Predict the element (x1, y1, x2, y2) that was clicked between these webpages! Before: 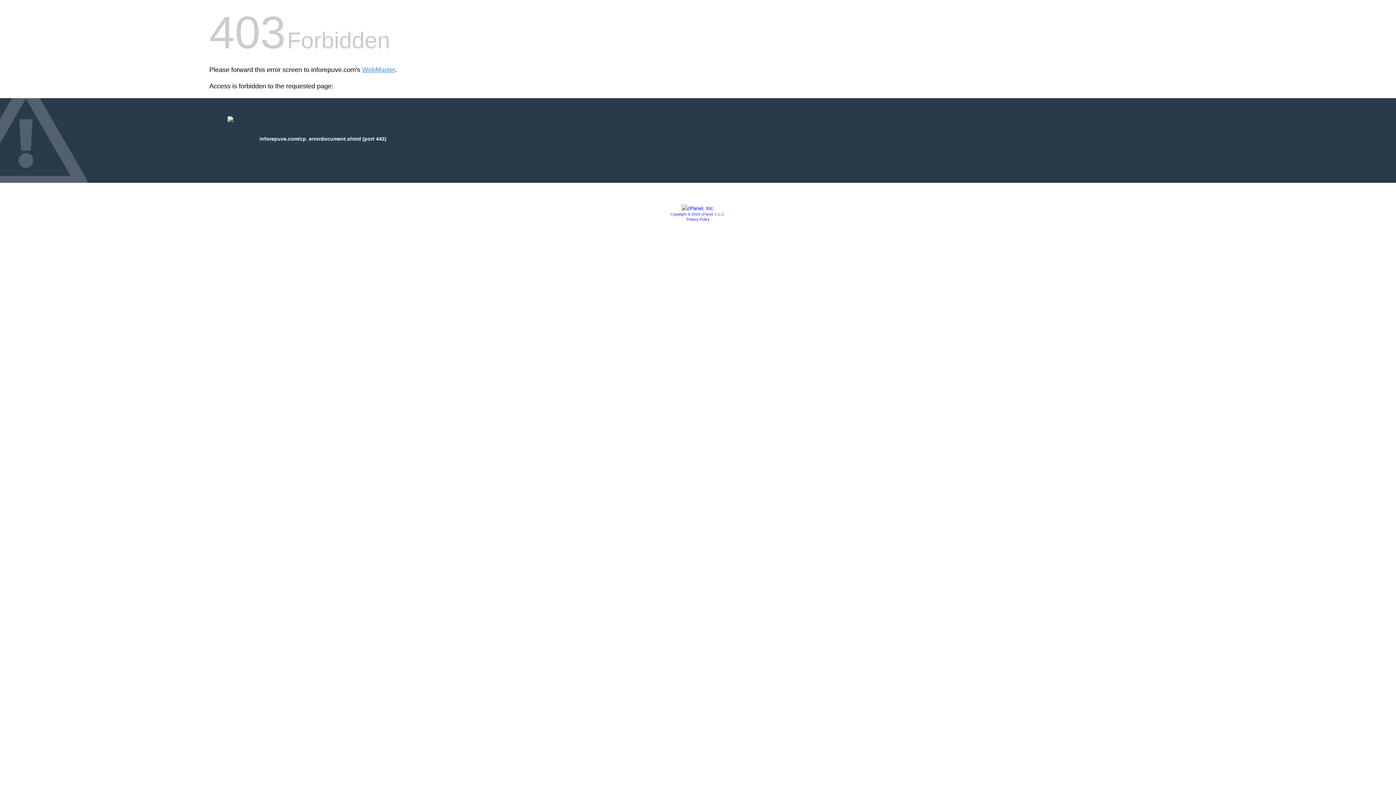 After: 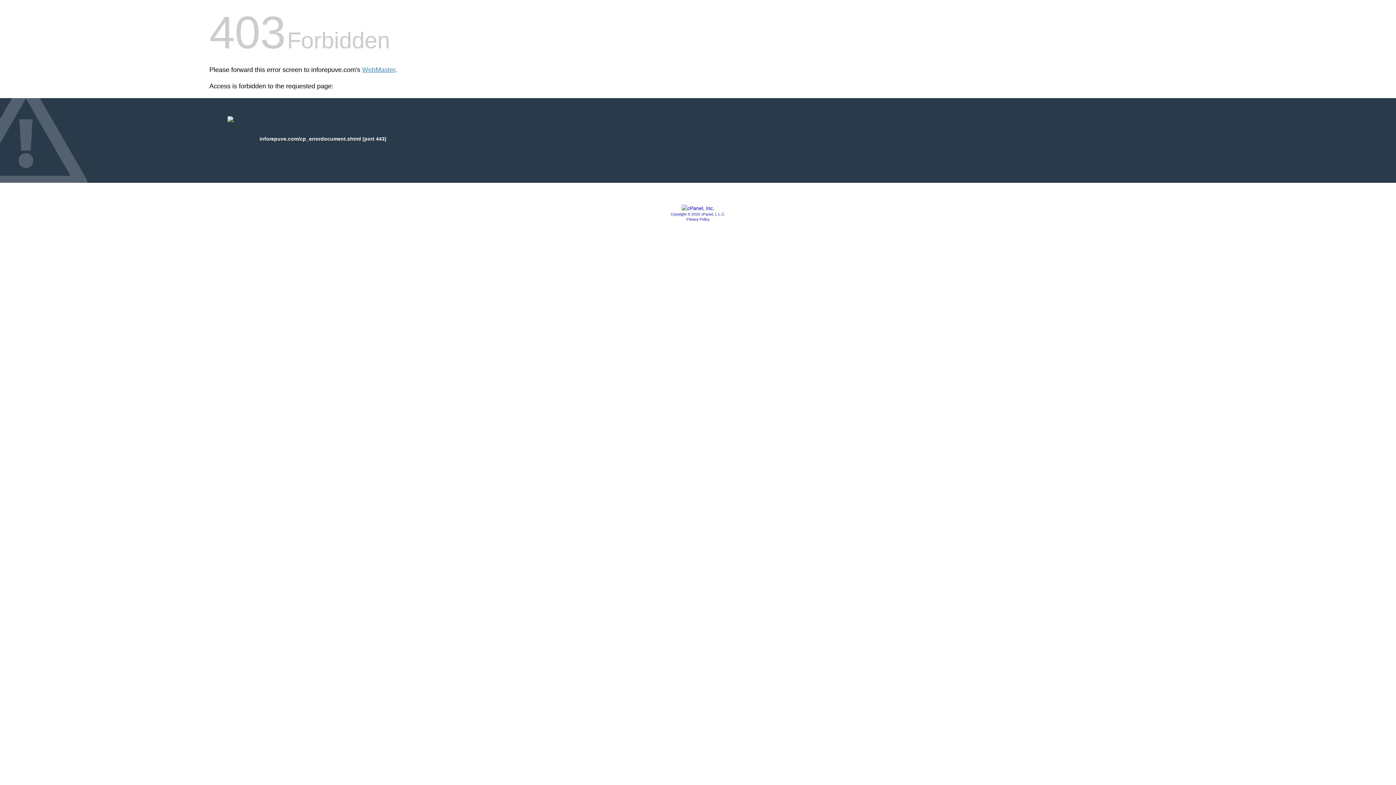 Action: bbox: (686, 217, 709, 221) label: Privacy Policy